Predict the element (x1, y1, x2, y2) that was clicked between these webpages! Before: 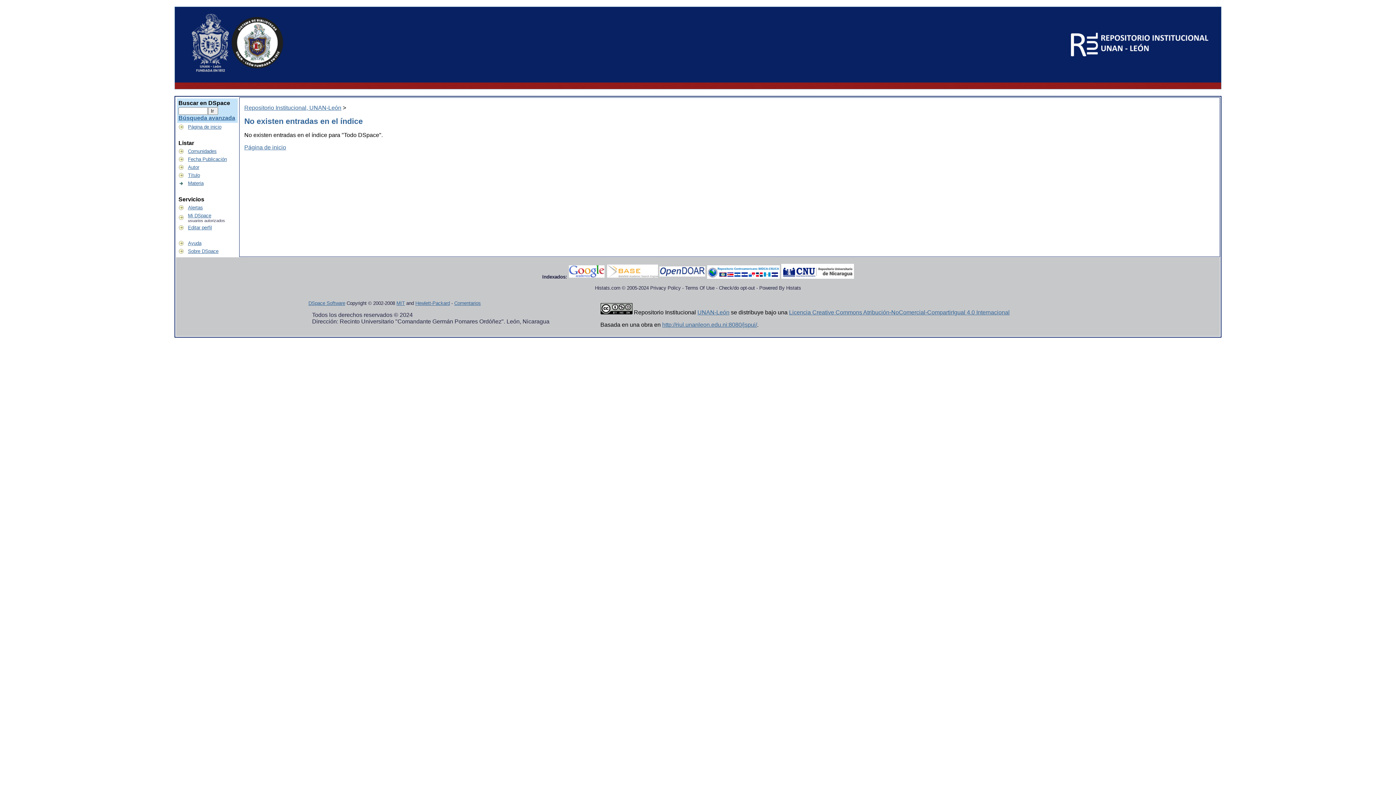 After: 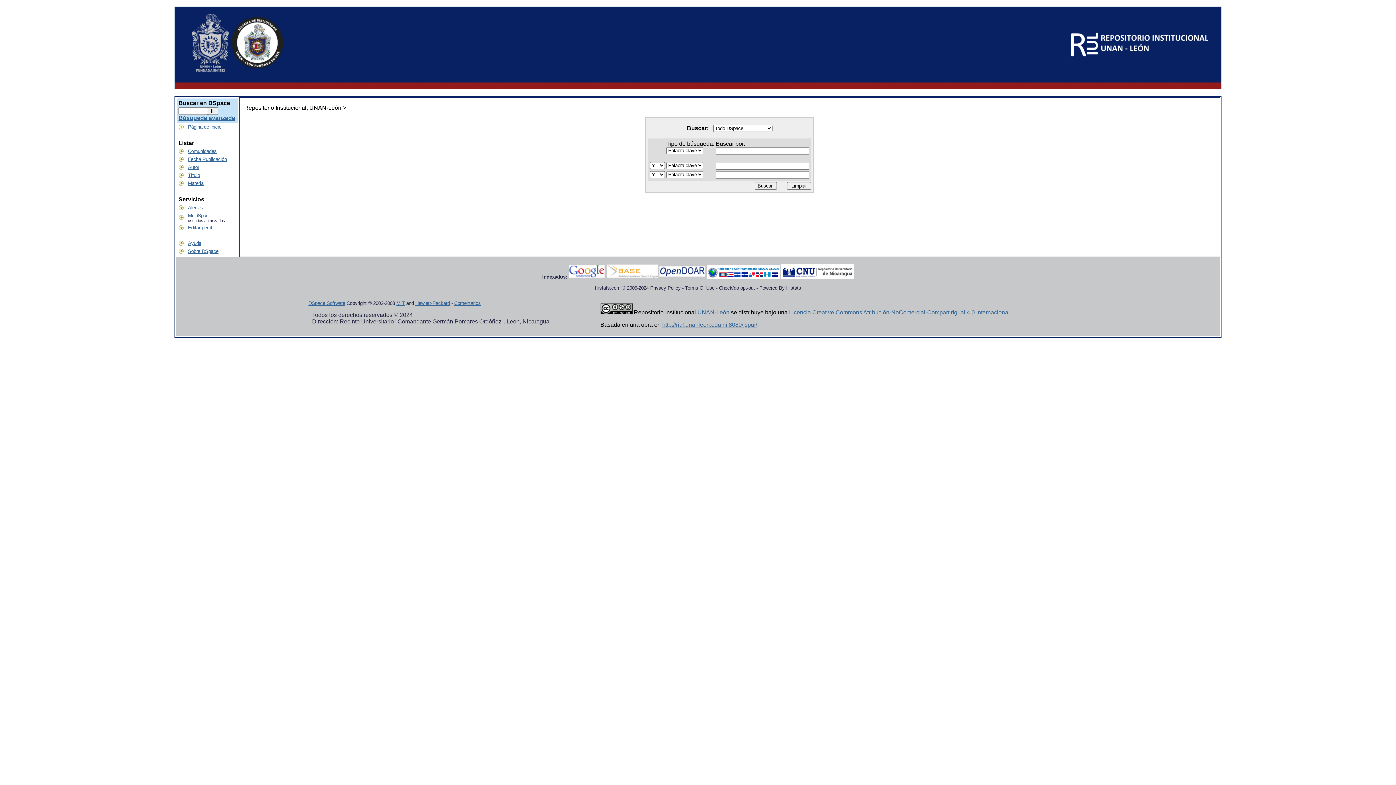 Action: bbox: (178, 114, 235, 121) label: Búsqueda avanzada